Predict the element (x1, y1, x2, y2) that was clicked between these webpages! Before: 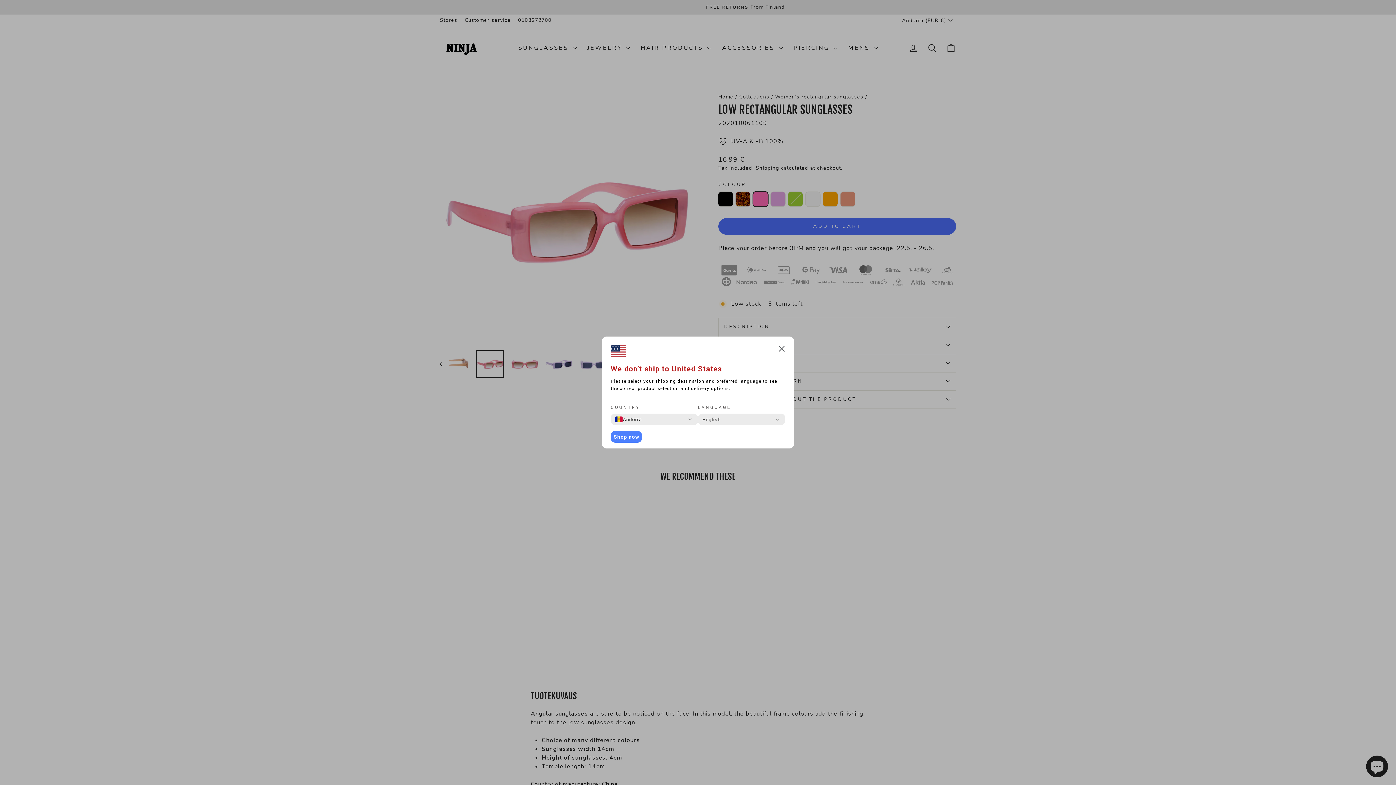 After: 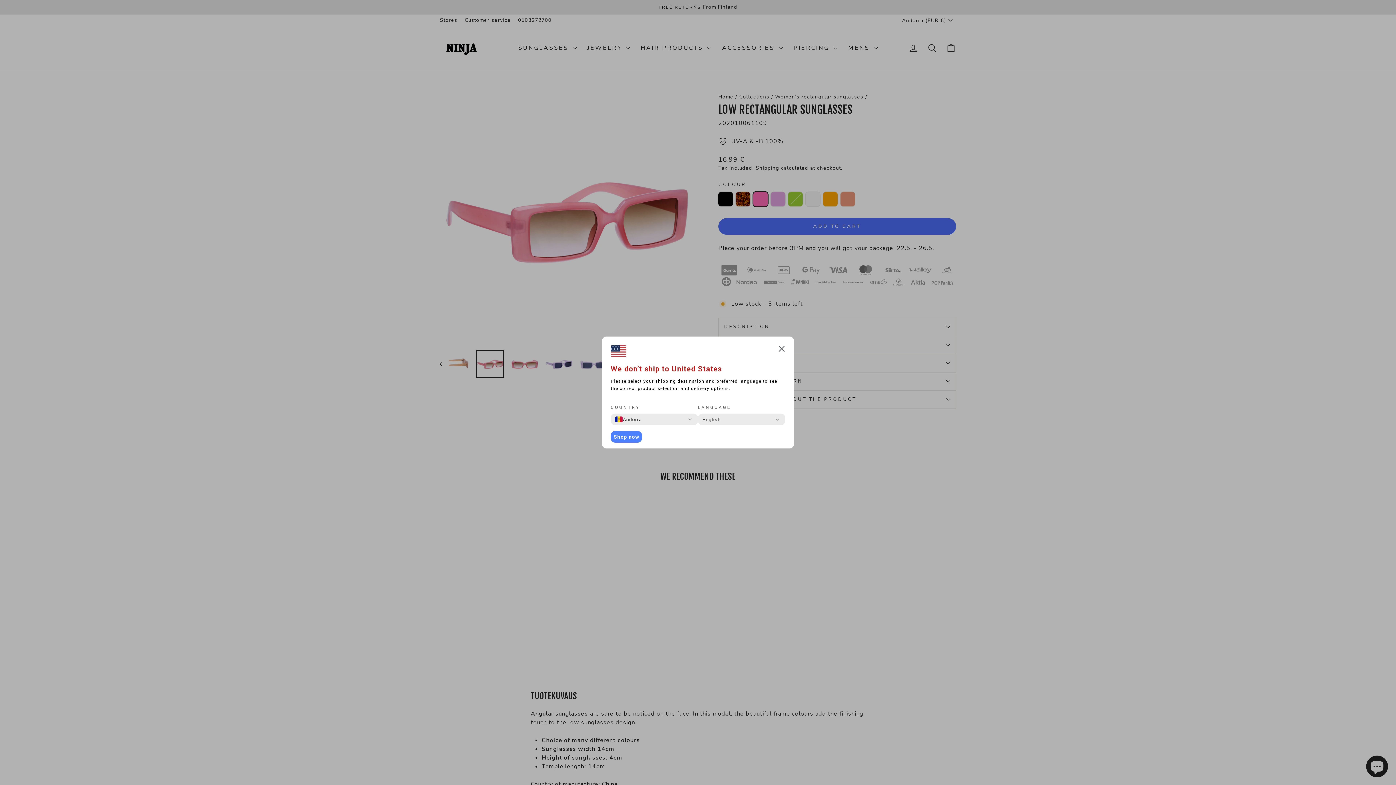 Action: bbox: (610, 431, 642, 442) label: Shop now